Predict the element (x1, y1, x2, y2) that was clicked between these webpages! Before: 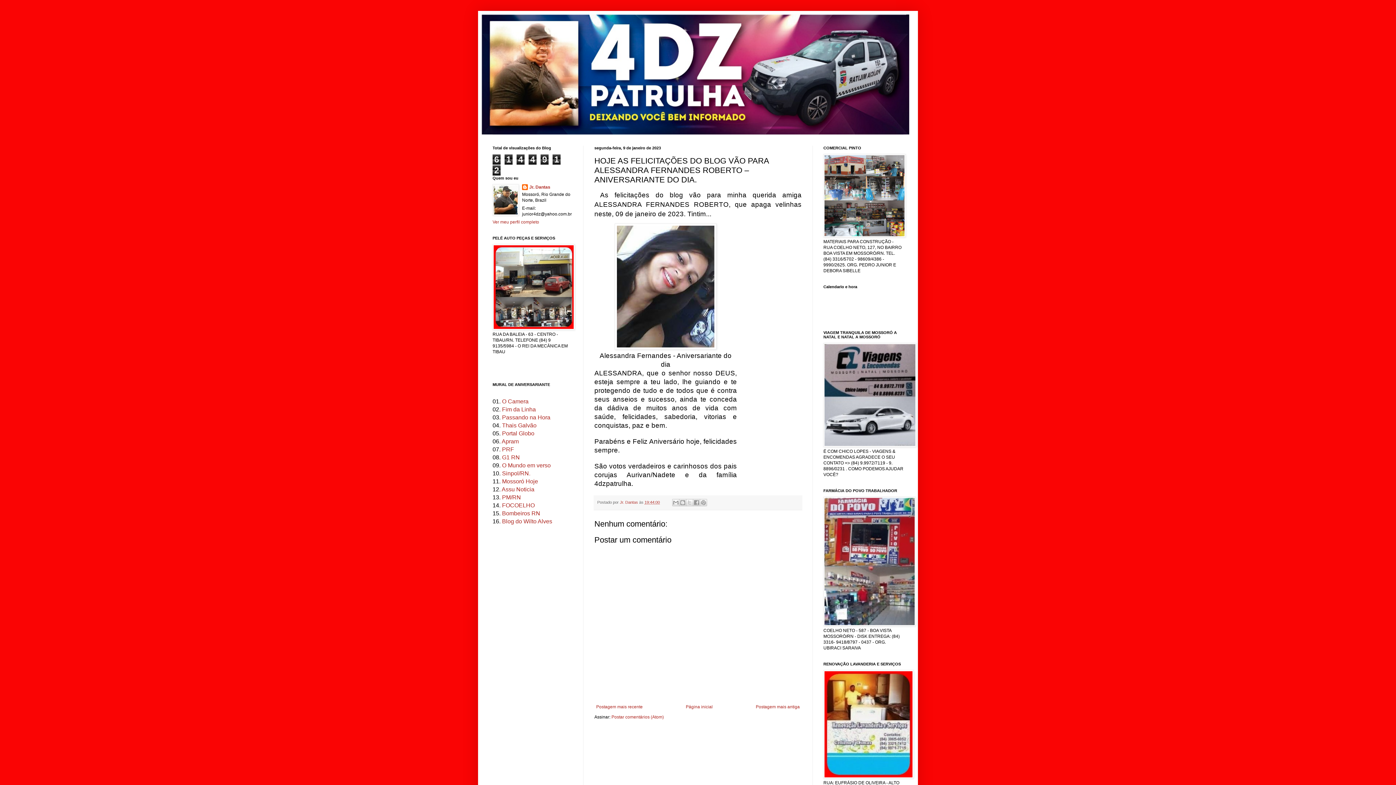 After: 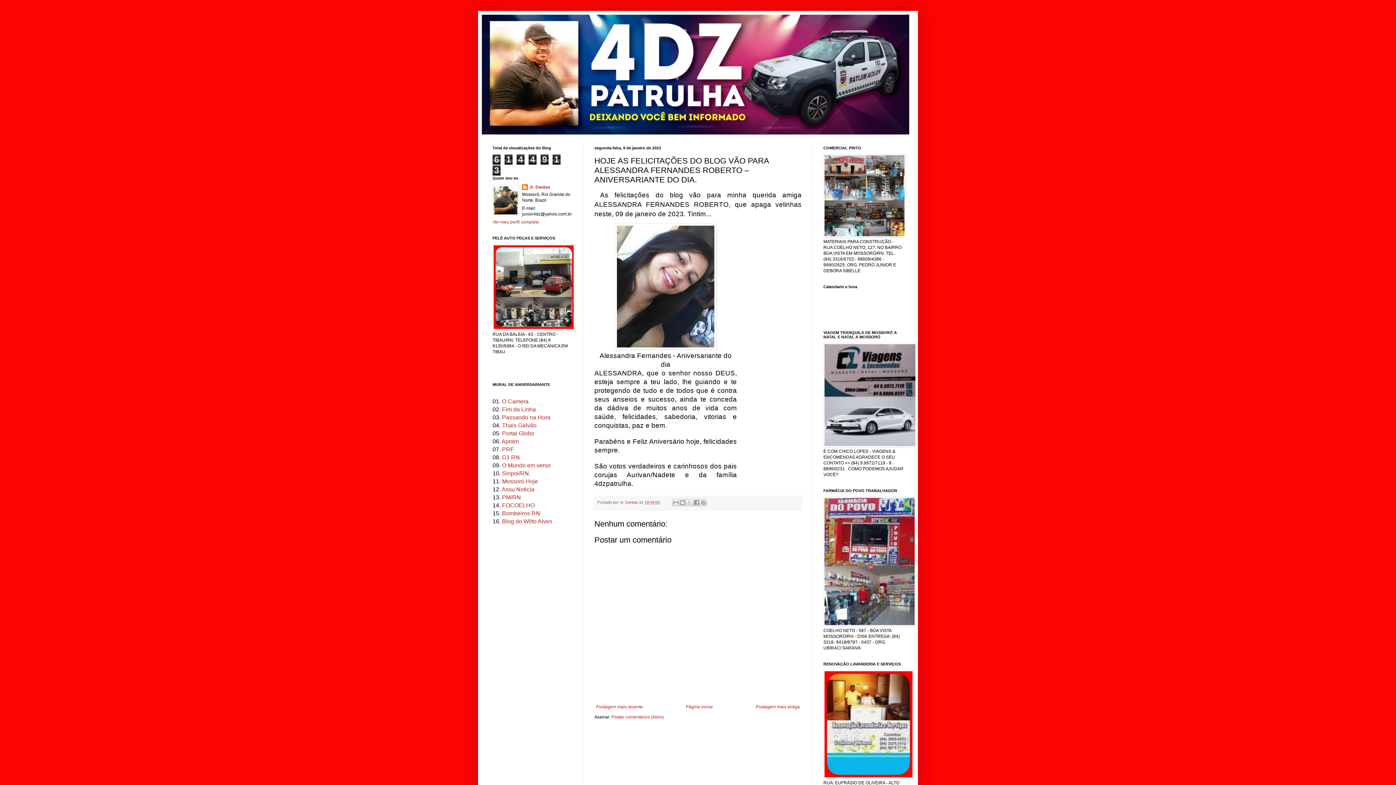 Action: bbox: (644, 500, 660, 504) label: 19:44:00